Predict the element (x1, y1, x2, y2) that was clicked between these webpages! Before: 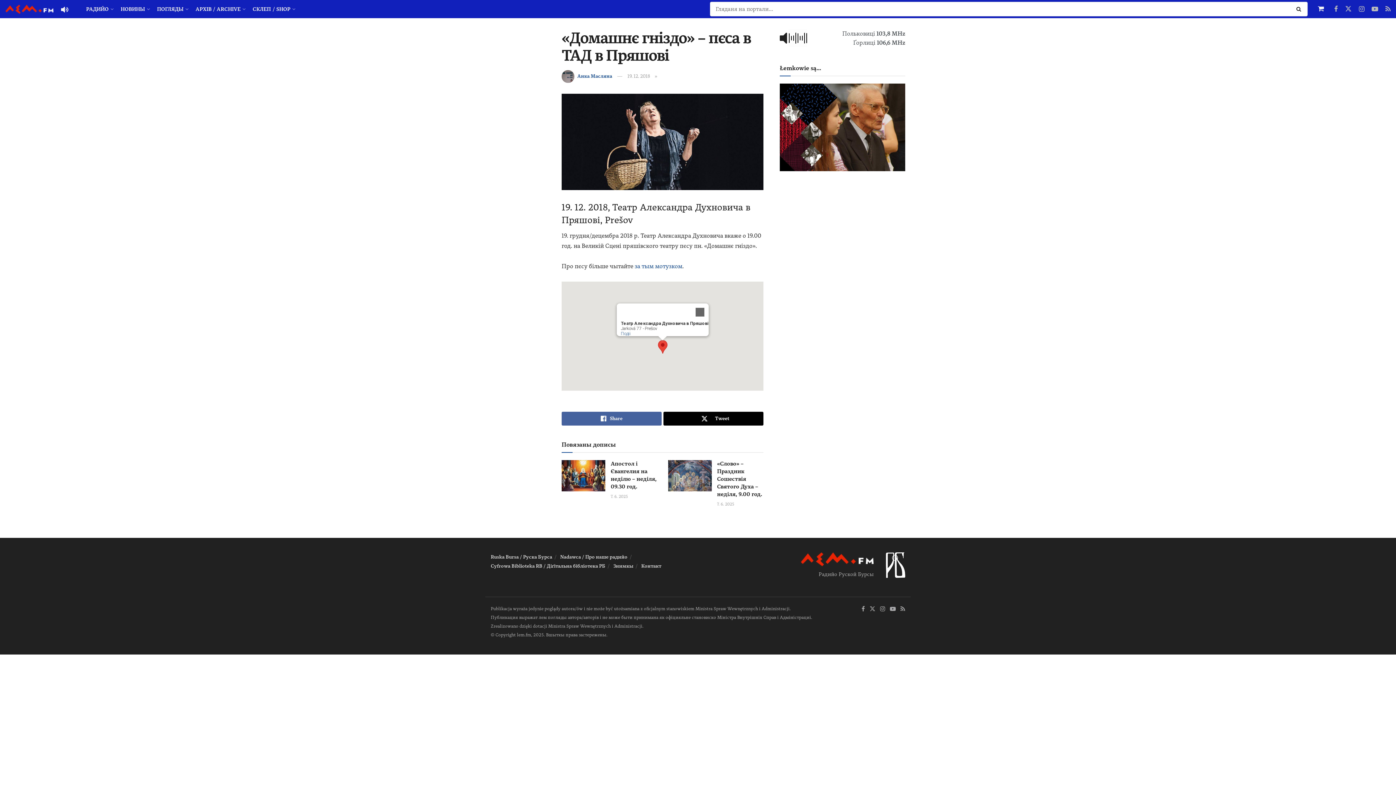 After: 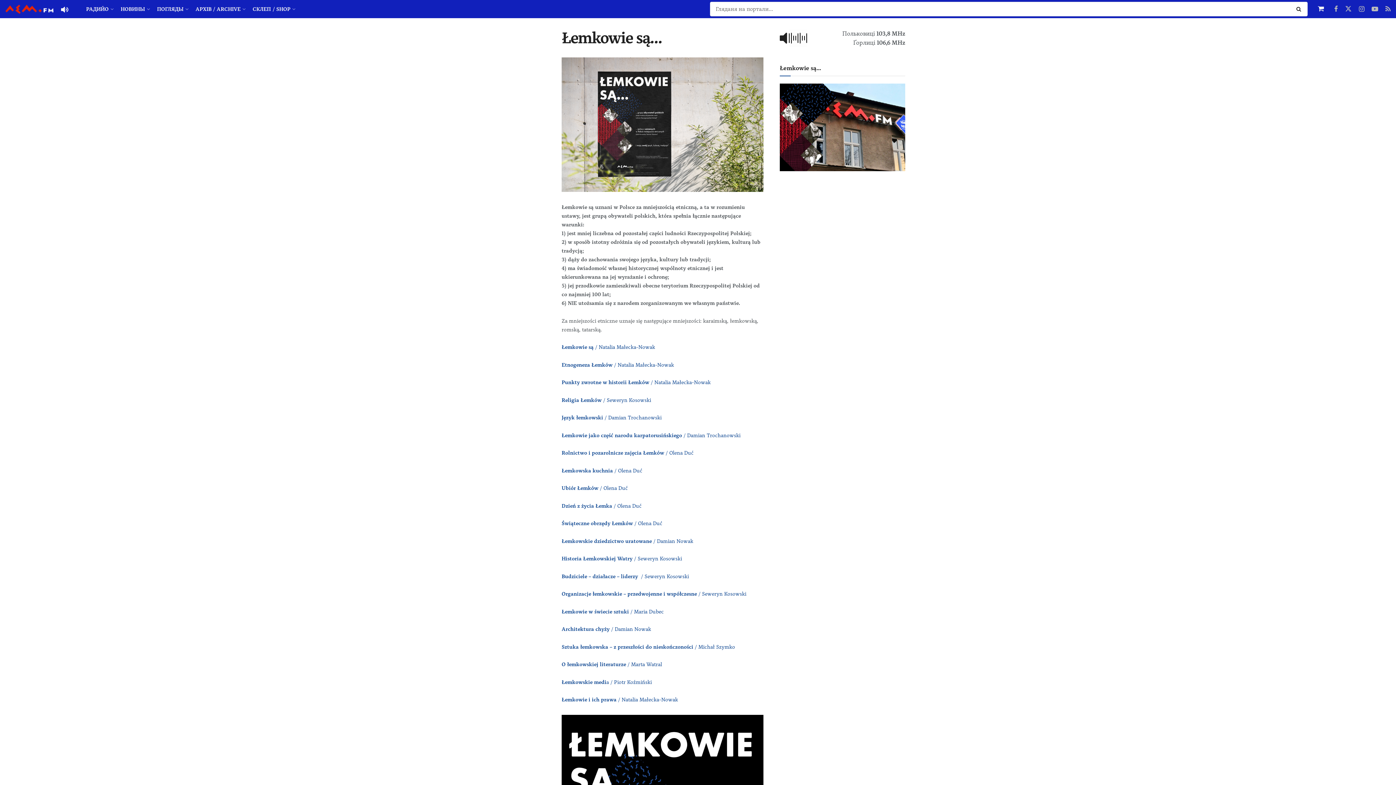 Action: bbox: (780, 124, 905, 129)